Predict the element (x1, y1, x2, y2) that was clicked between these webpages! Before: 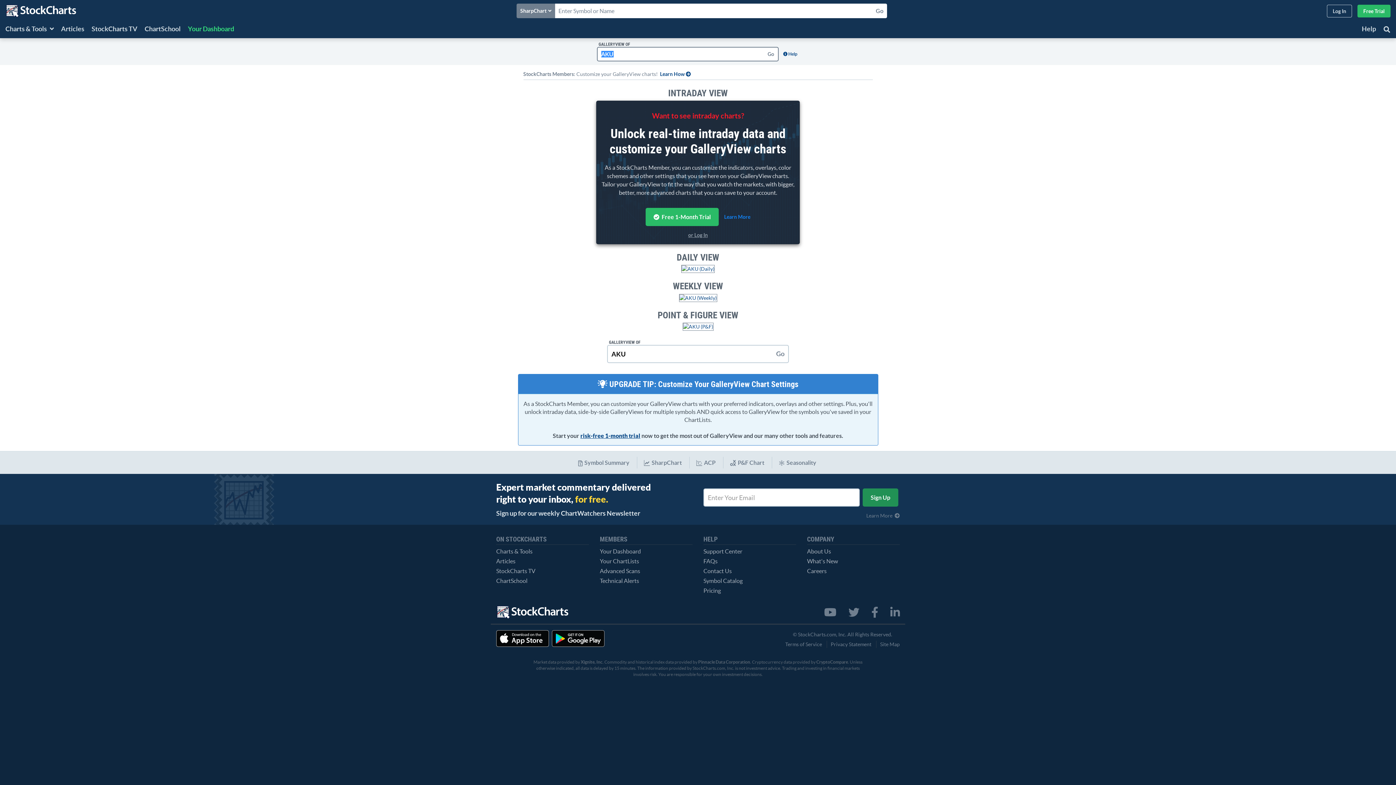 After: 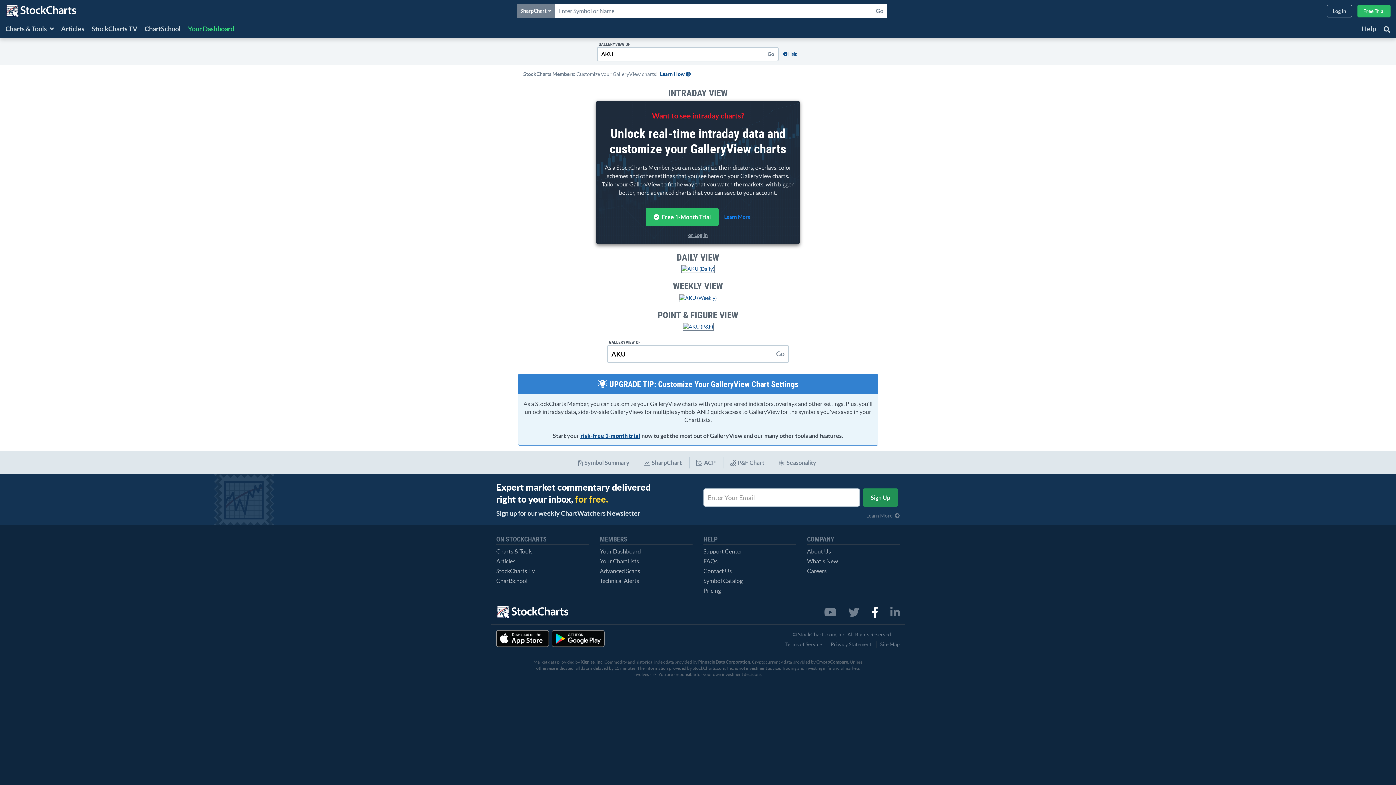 Action: bbox: (871, 606, 878, 619) label: StockCharts Facebook Page